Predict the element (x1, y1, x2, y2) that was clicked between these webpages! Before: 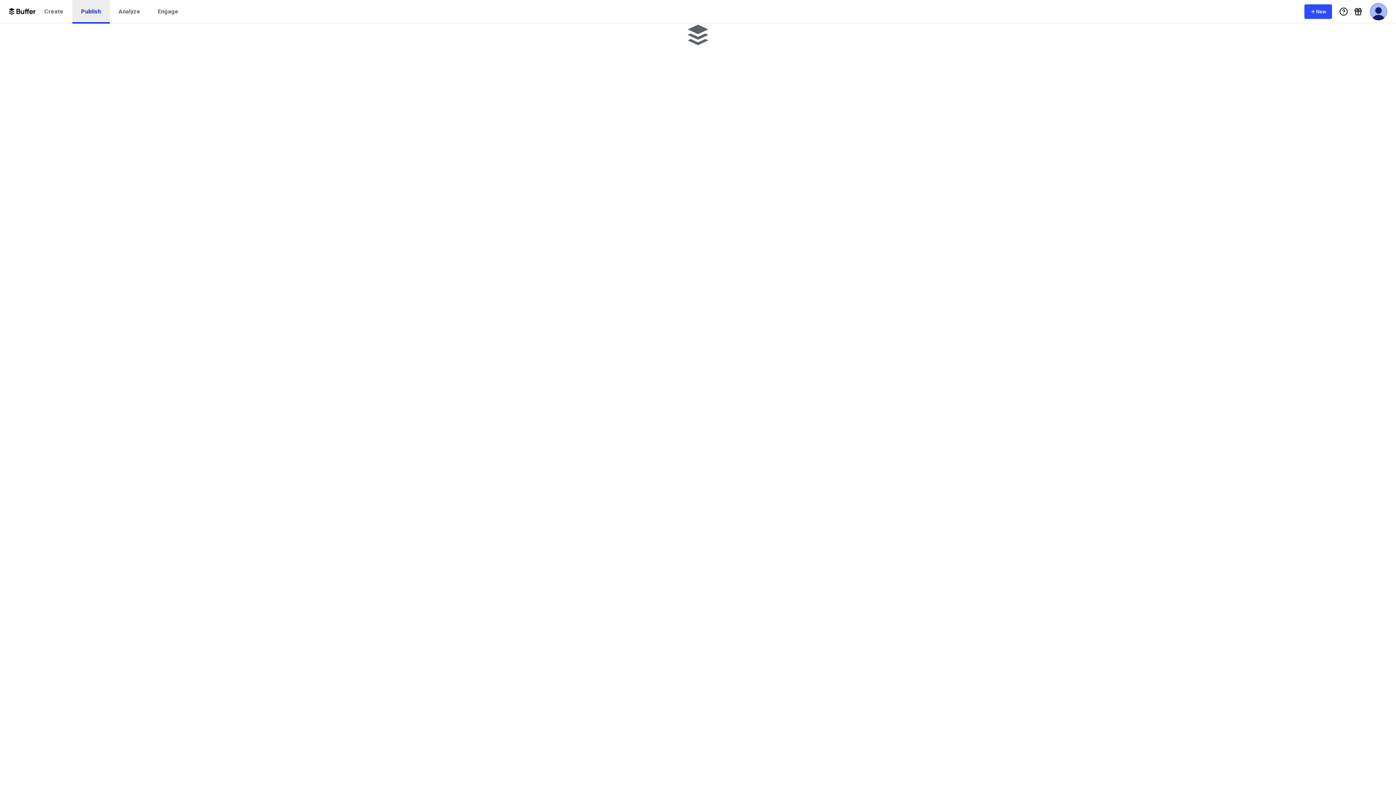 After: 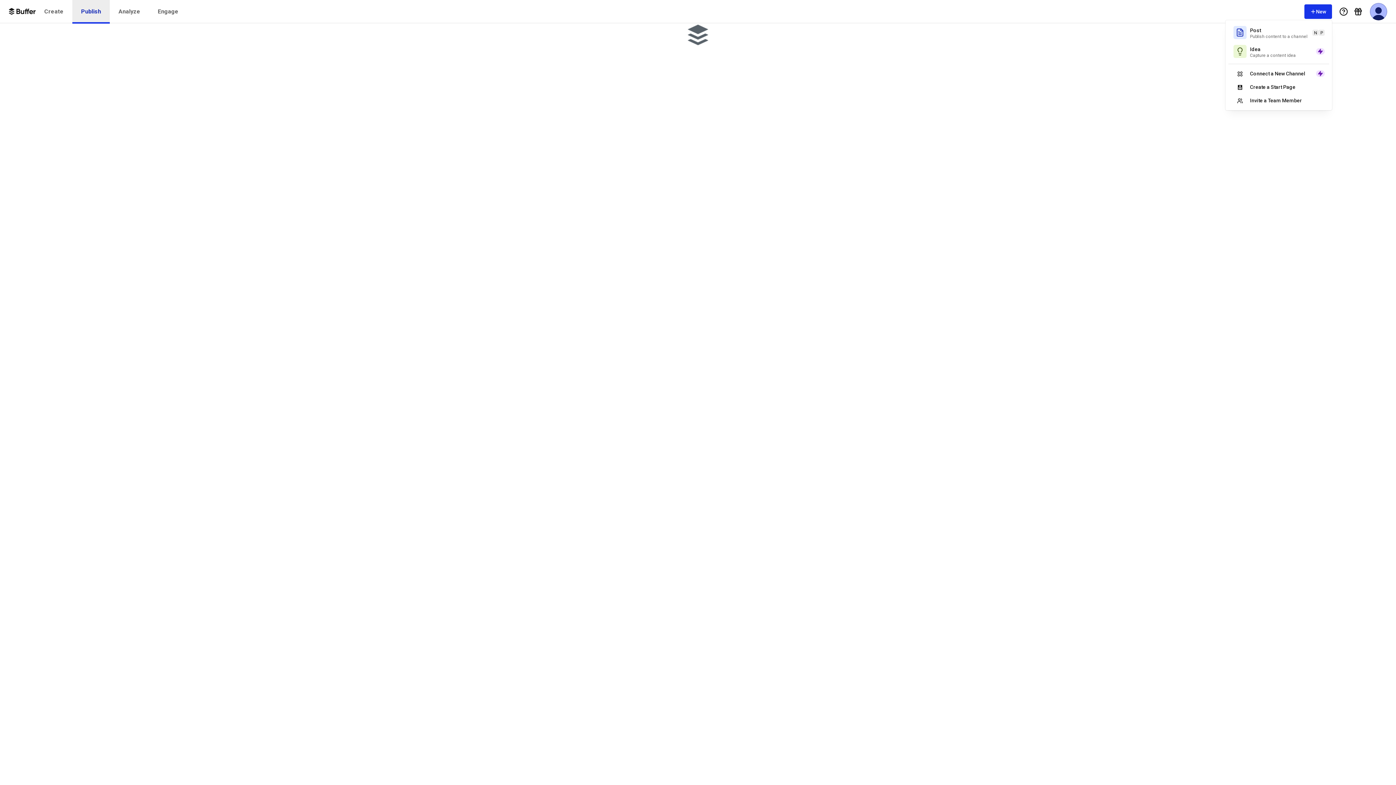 Action: bbox: (1304, 4, 1332, 18) label: New